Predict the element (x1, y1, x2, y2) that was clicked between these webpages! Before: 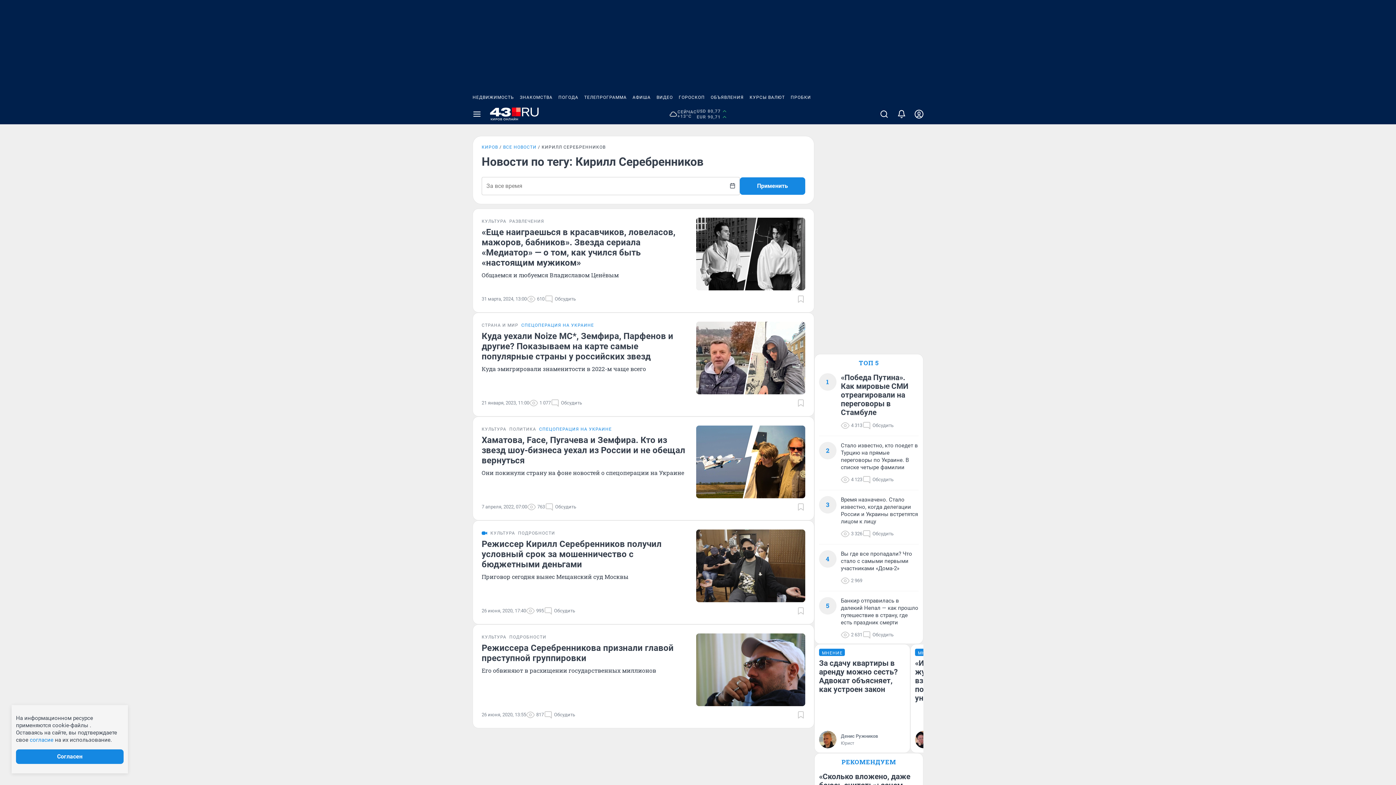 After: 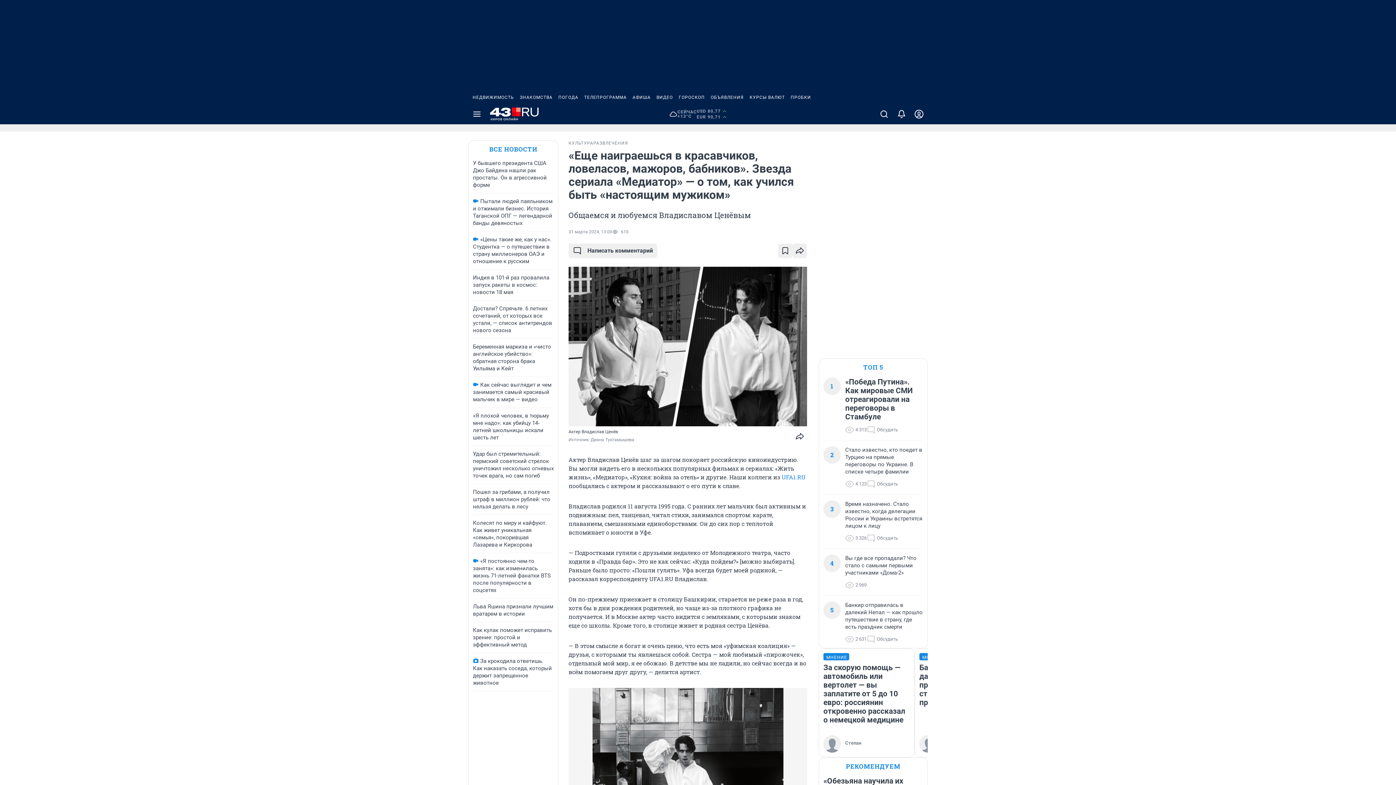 Action: bbox: (696, 217, 805, 290)